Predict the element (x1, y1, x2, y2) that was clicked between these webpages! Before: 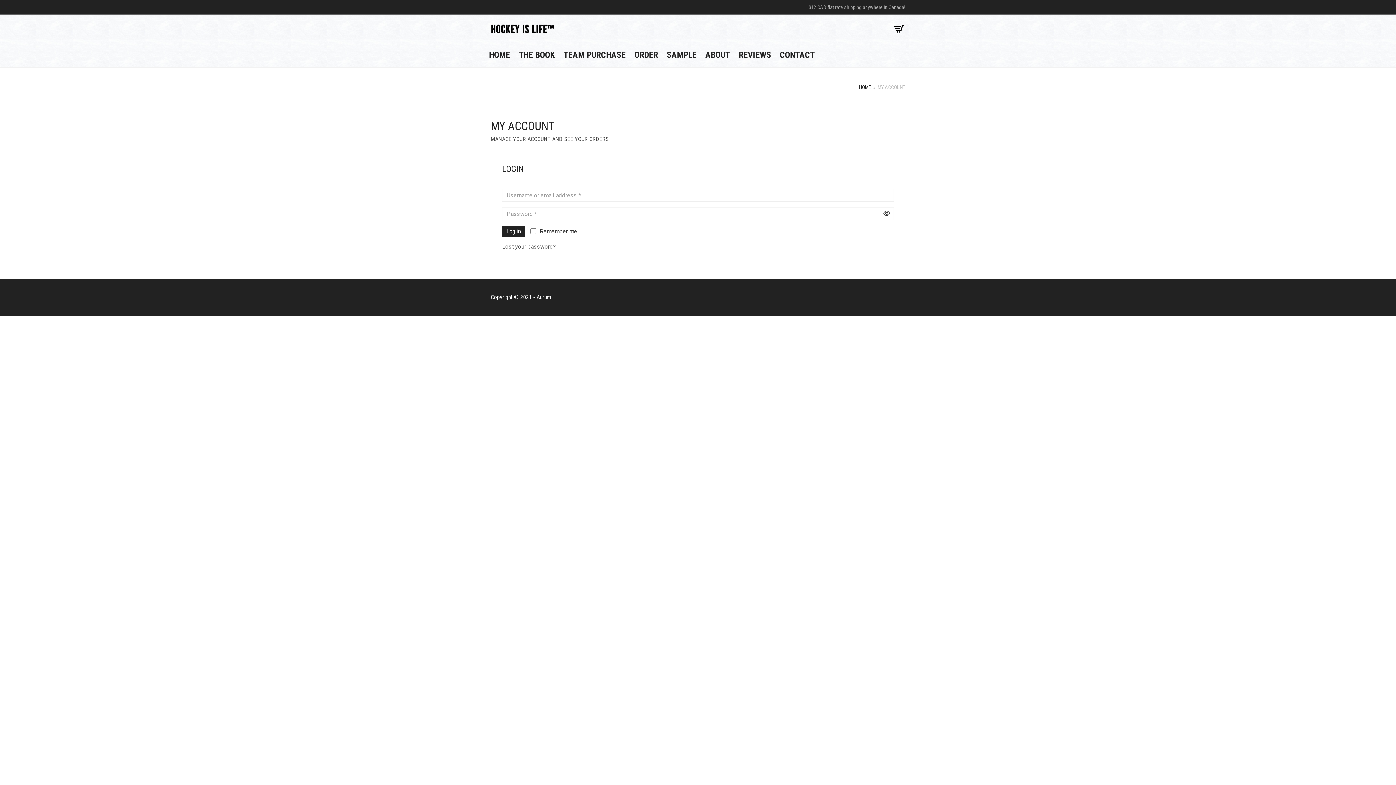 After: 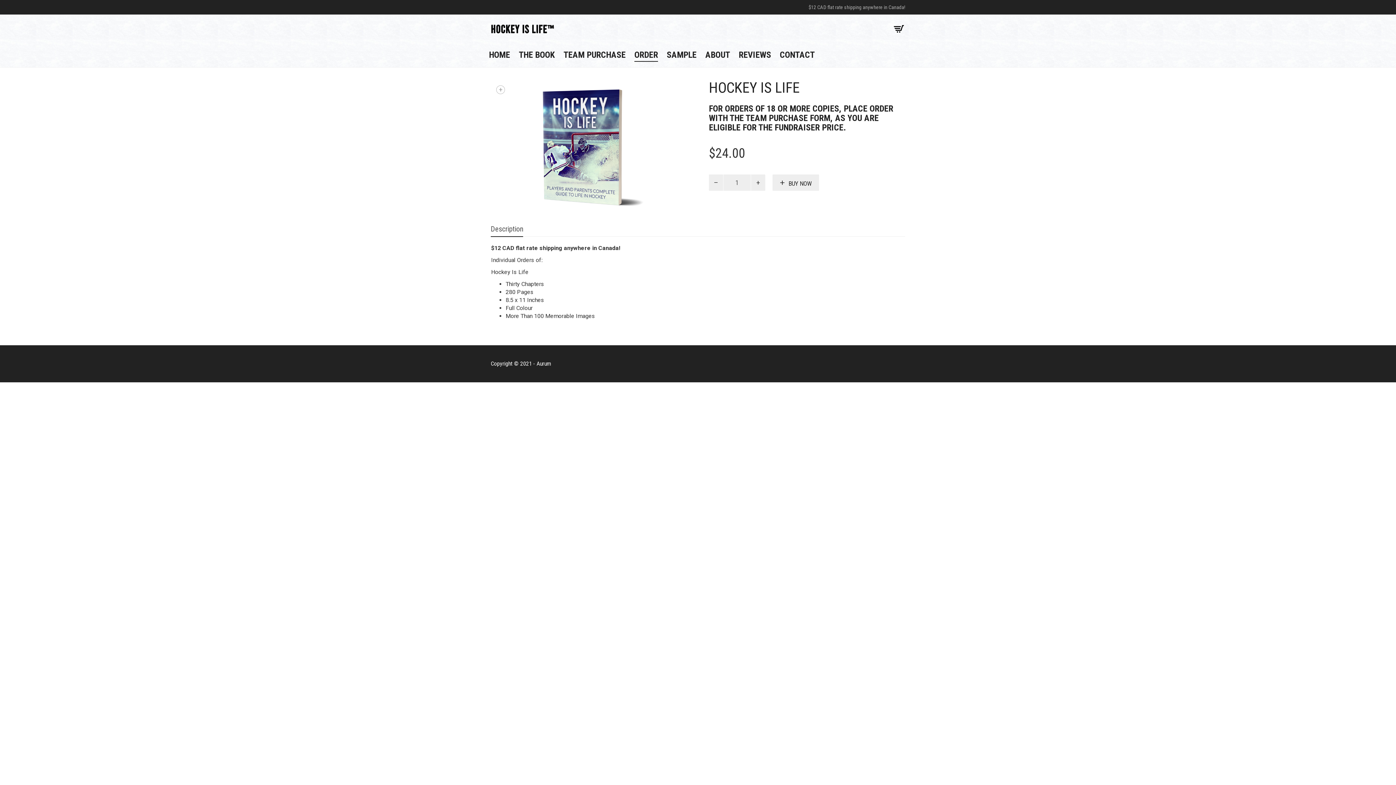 Action: label: ORDER bbox: (630, 43, 661, 67)